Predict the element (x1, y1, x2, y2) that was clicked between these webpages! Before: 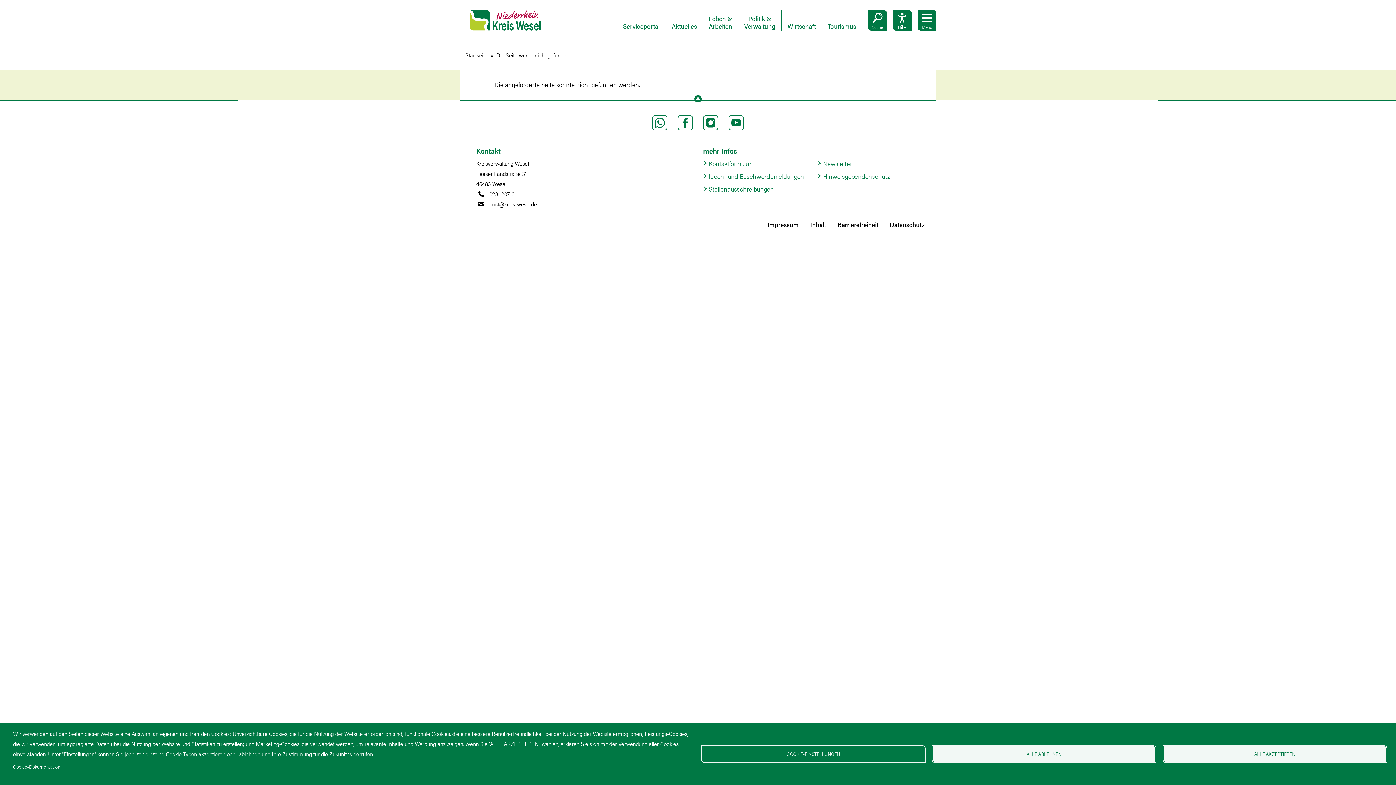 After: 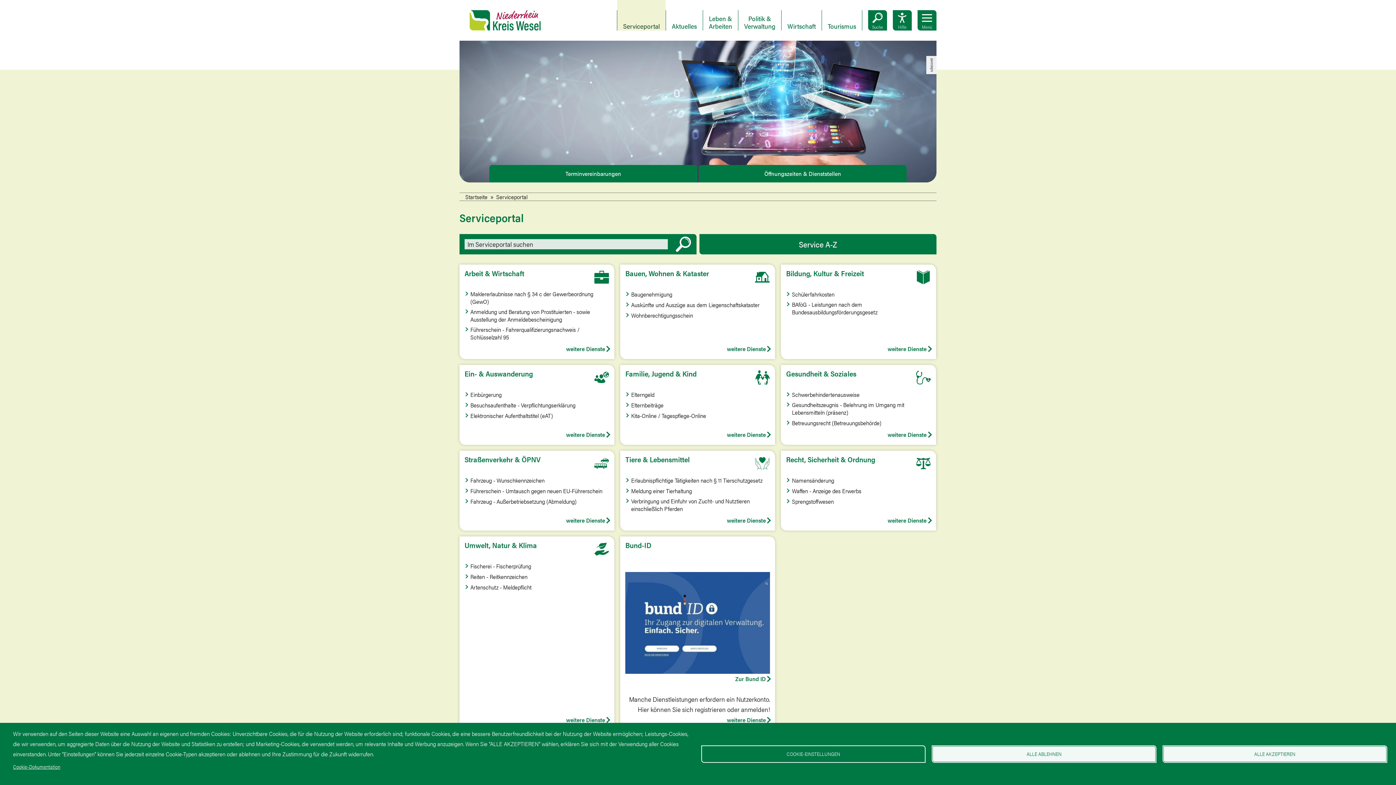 Action: bbox: (617, 22, 665, 30) label: Serviceportal